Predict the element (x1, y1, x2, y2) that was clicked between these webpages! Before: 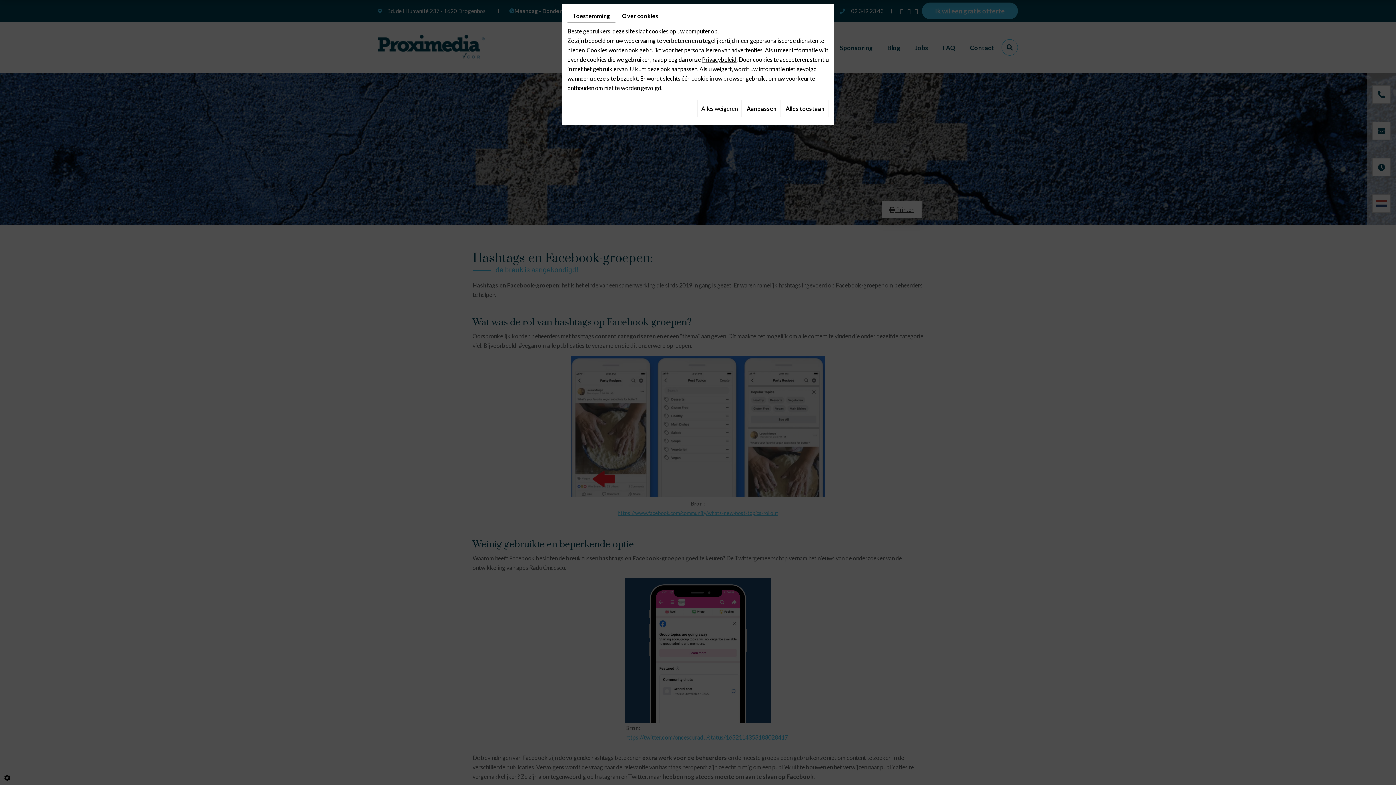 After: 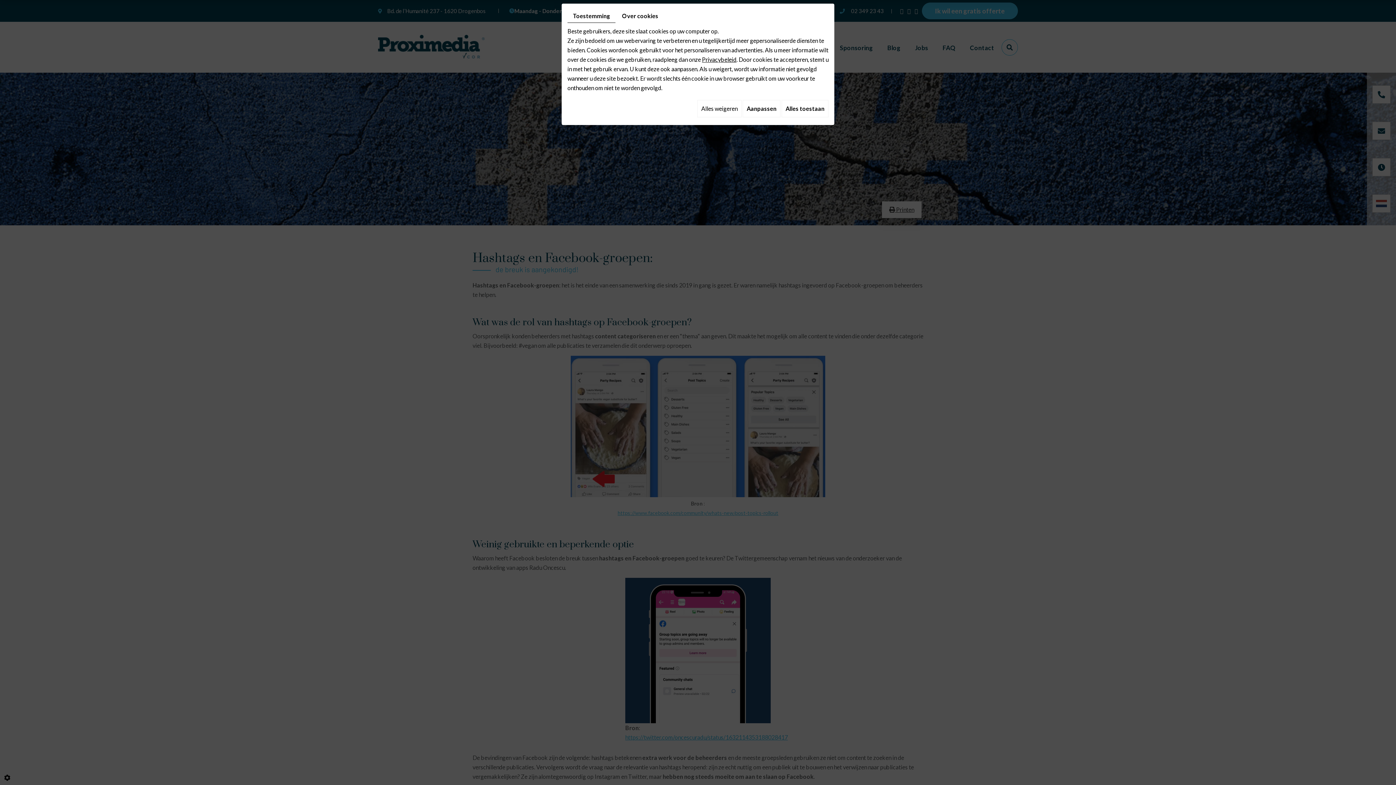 Action: label: Toestemming bbox: (567, 9, 615, 22)